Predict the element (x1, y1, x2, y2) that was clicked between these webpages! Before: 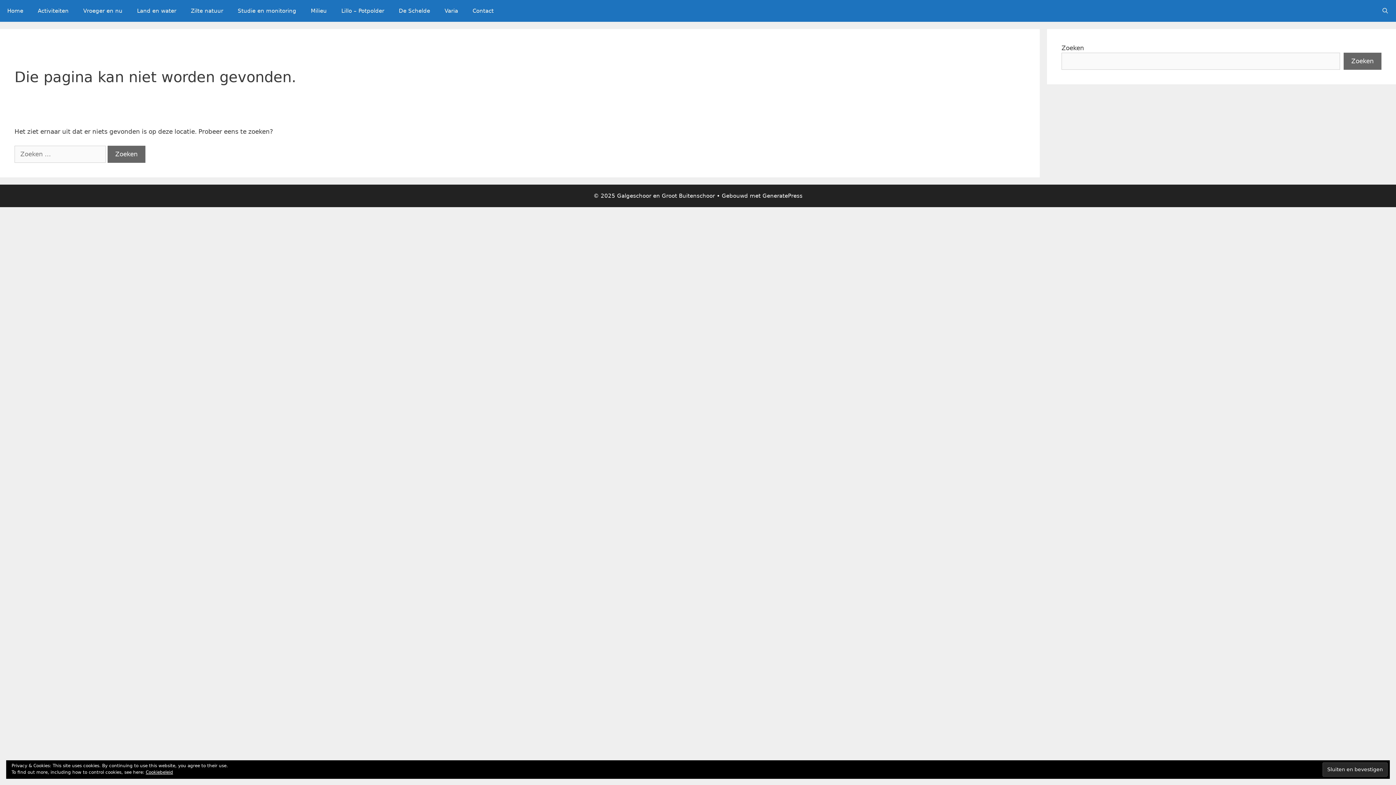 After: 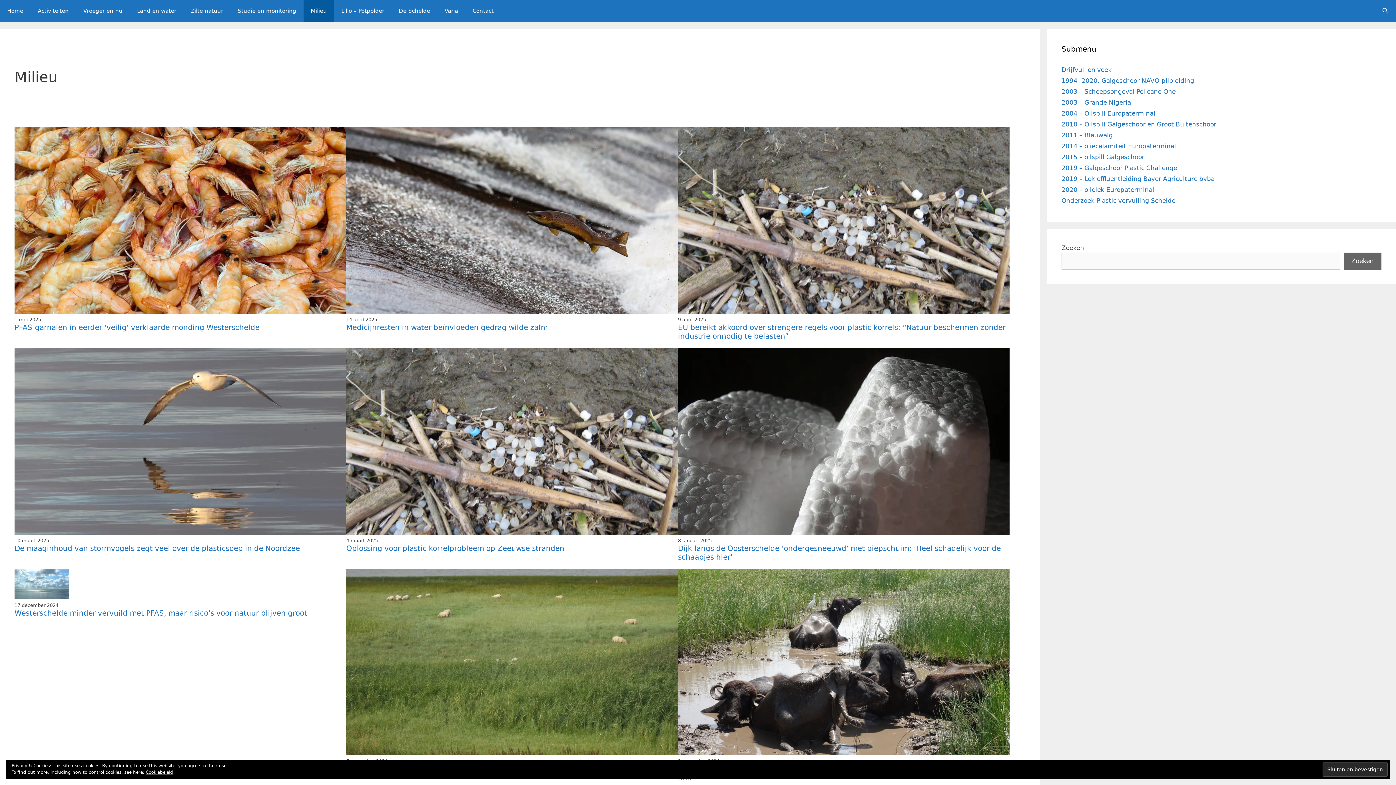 Action: bbox: (303, 0, 334, 21) label: Milieu